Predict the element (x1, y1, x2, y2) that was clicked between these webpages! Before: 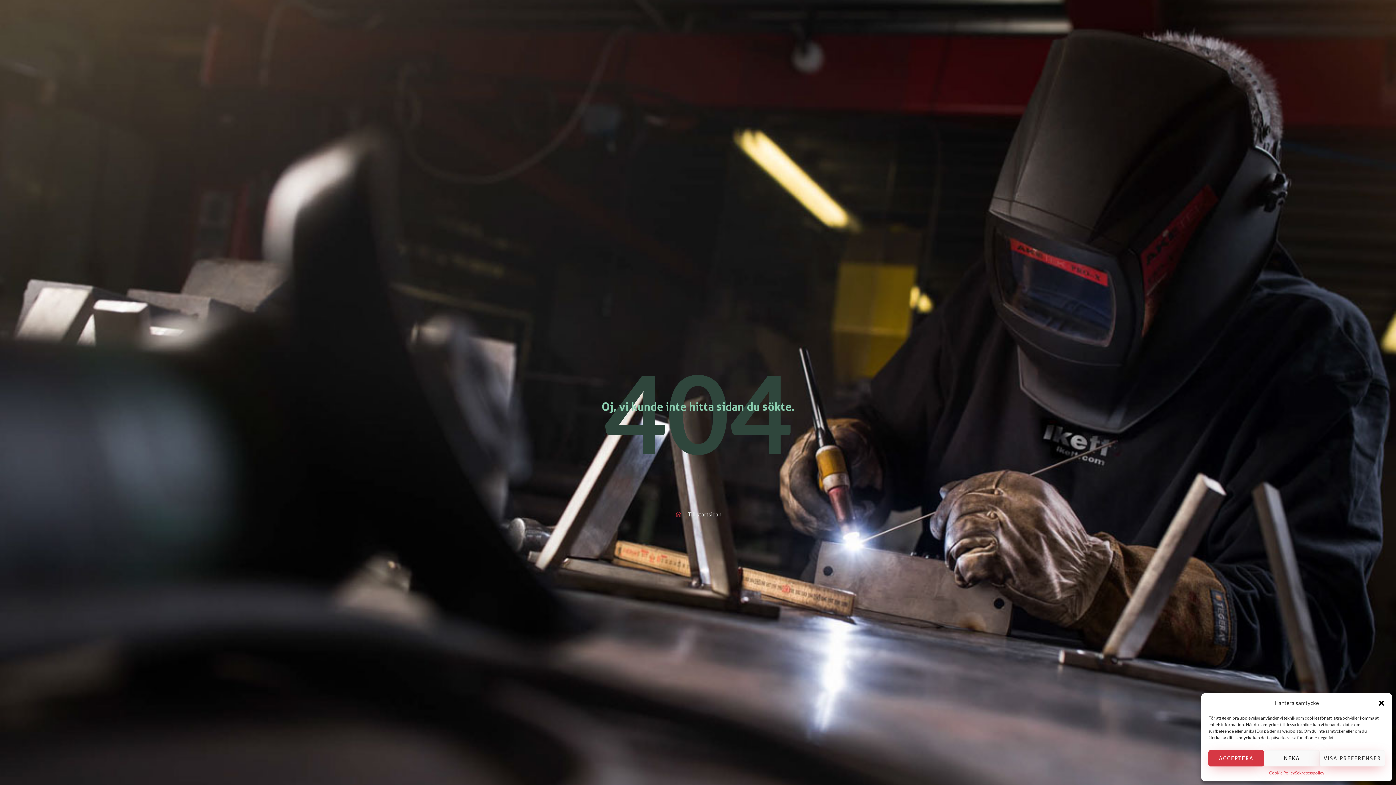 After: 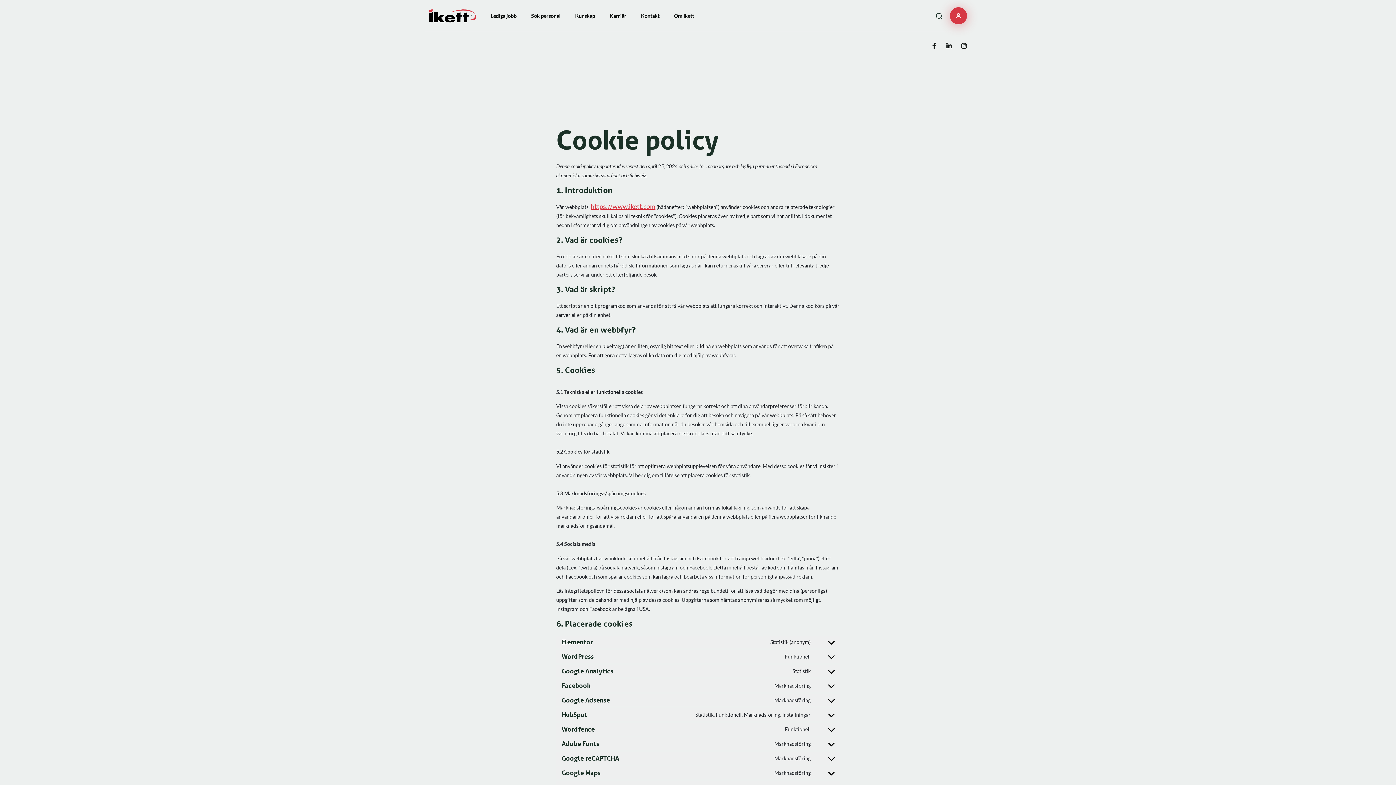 Action: bbox: (1269, 770, 1295, 776) label: Cookie Policy